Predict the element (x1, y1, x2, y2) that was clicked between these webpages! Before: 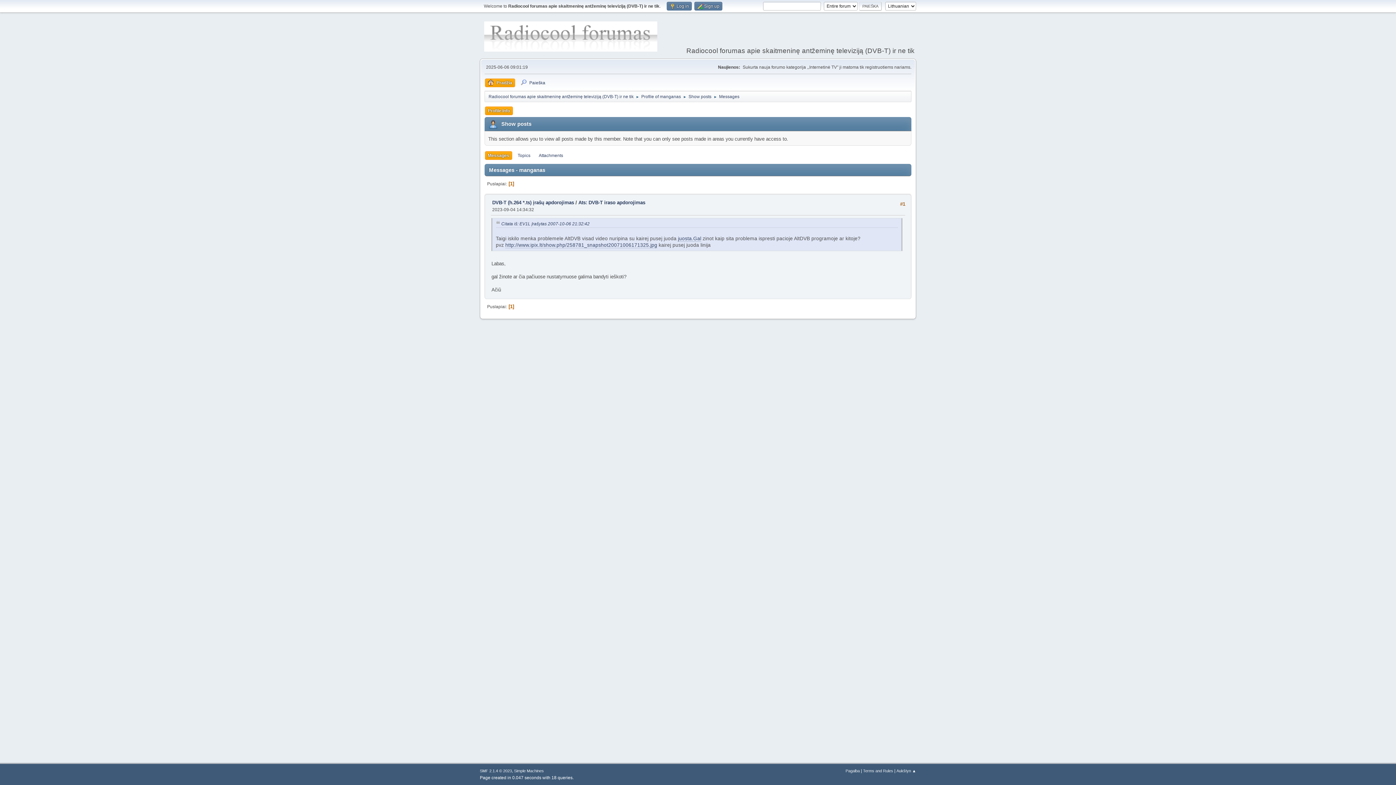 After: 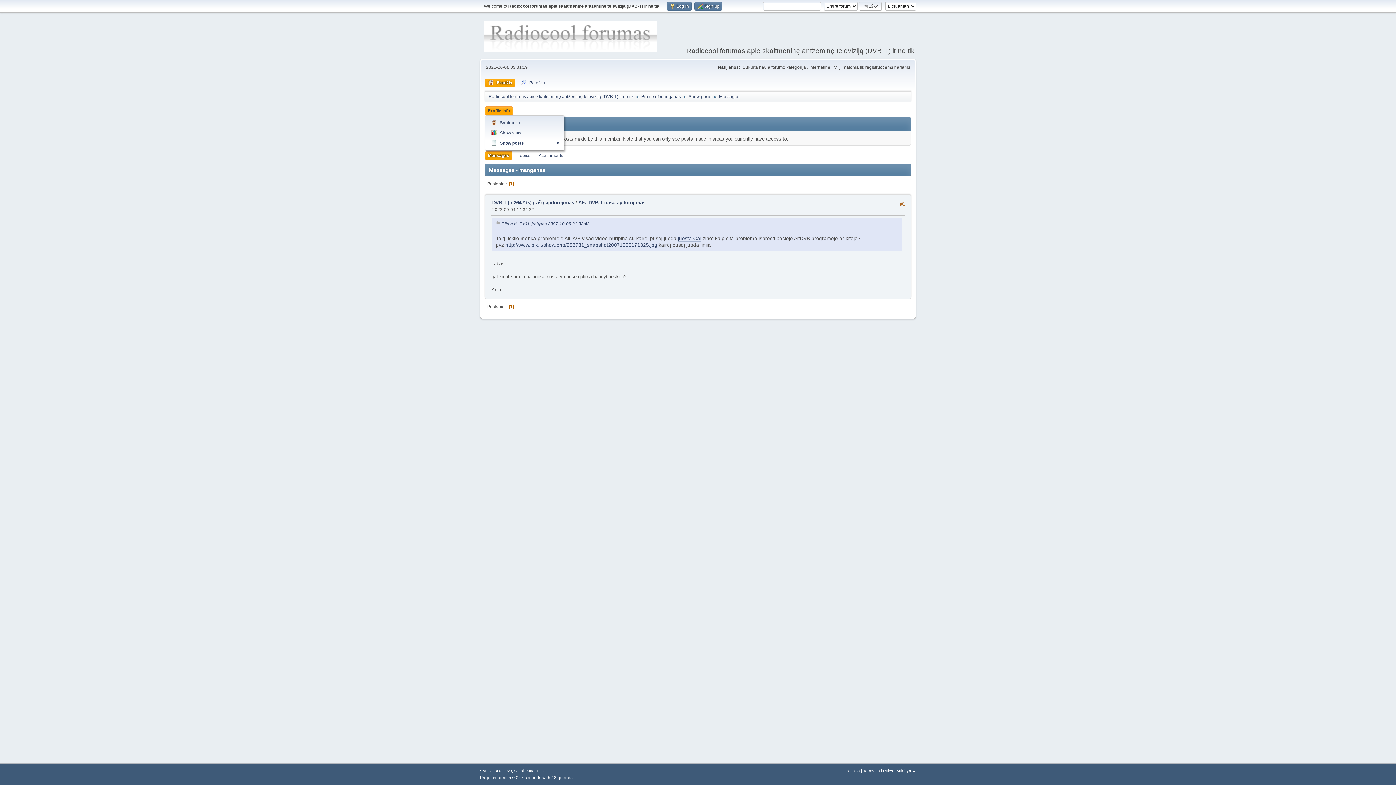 Action: label: Profile Info bbox: (485, 106, 513, 115)